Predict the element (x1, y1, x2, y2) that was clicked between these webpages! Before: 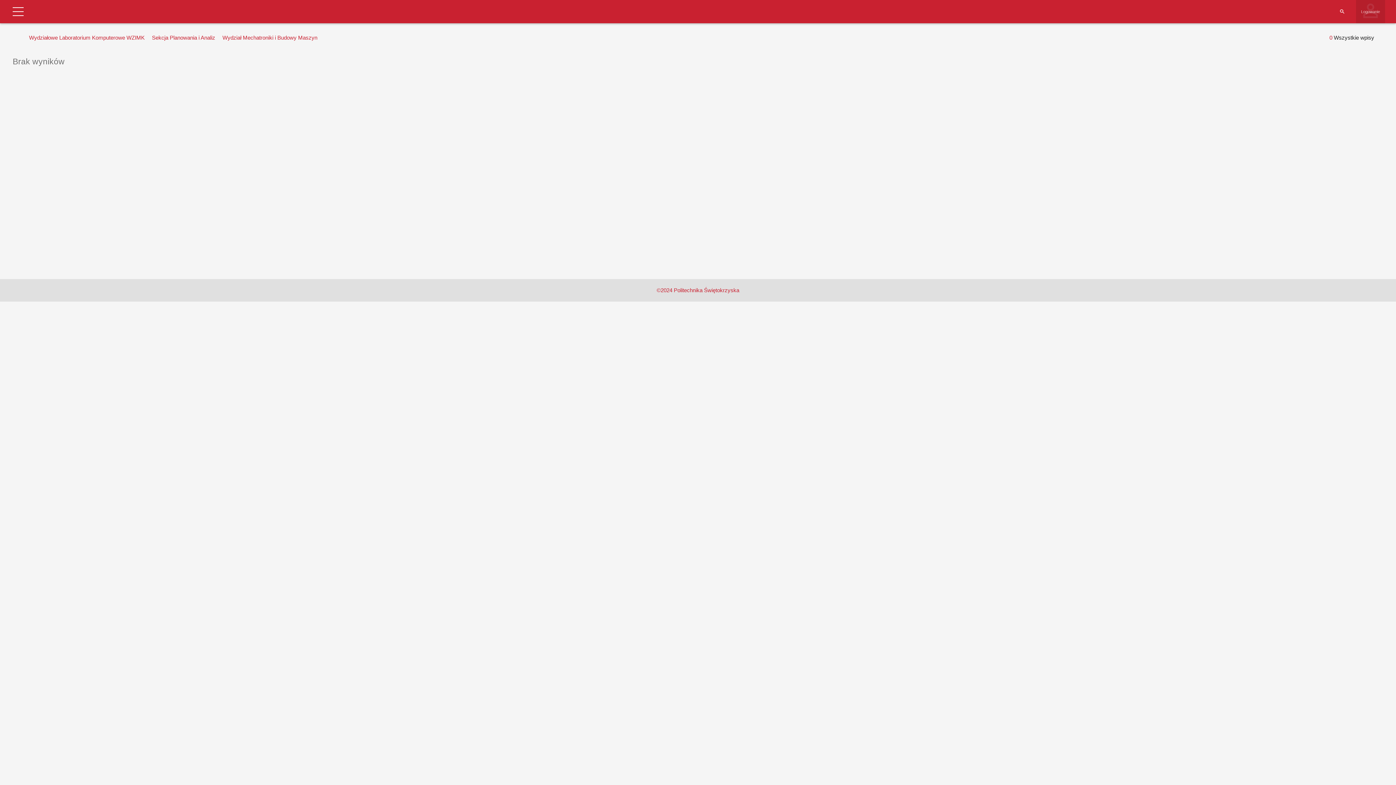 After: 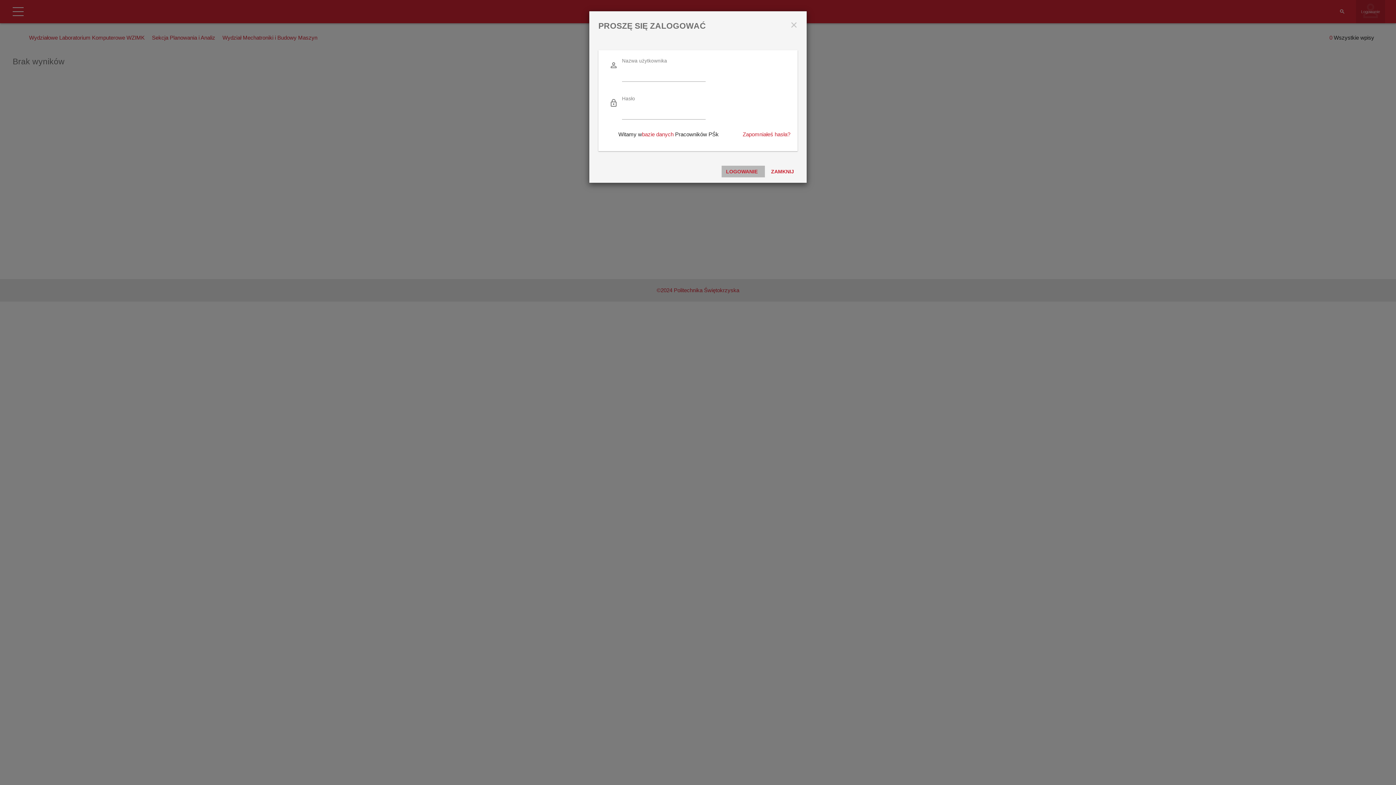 Action: bbox: (1361, 8, 1380, 14) label: Logowanie